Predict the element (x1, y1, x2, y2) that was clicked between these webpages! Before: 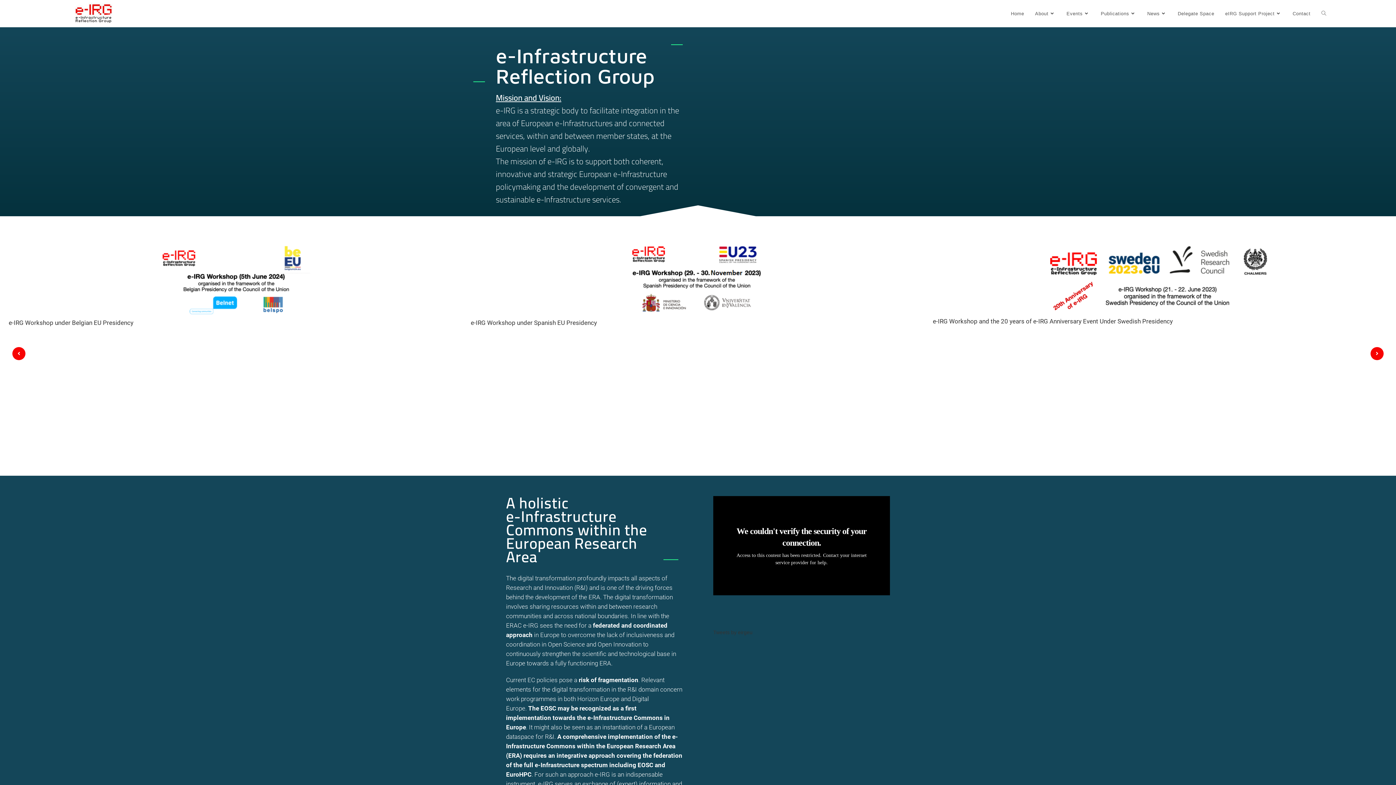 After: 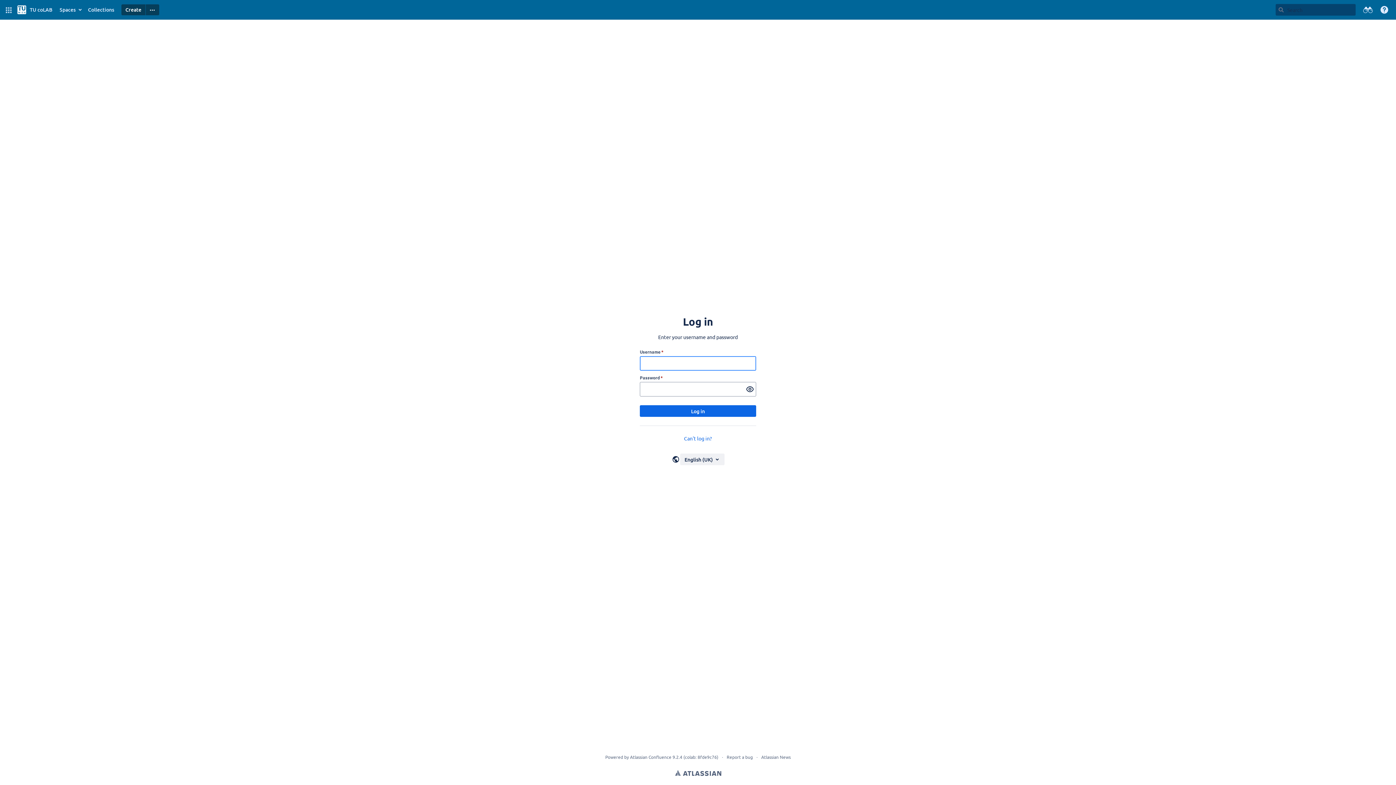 Action: bbox: (1172, 0, 1220, 27) label: Delegate Space